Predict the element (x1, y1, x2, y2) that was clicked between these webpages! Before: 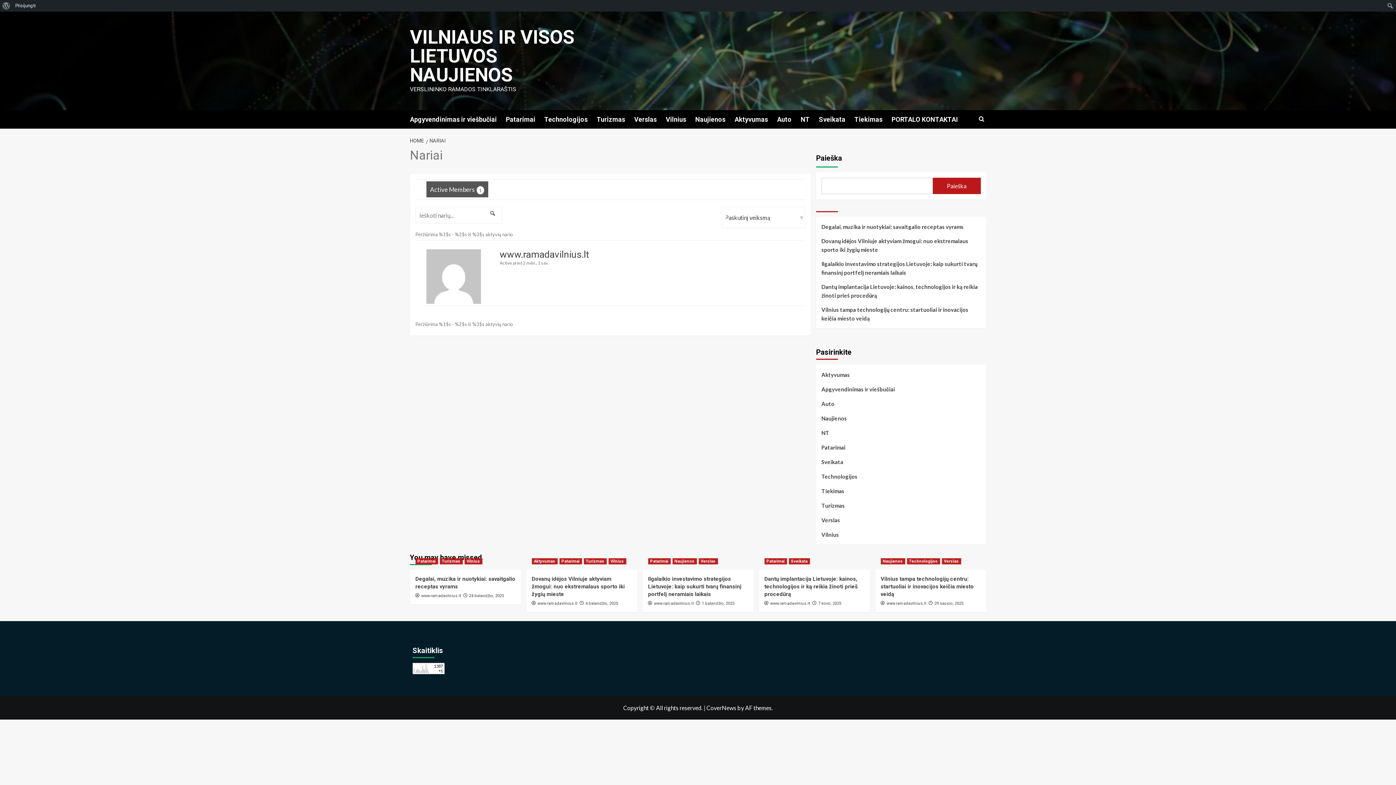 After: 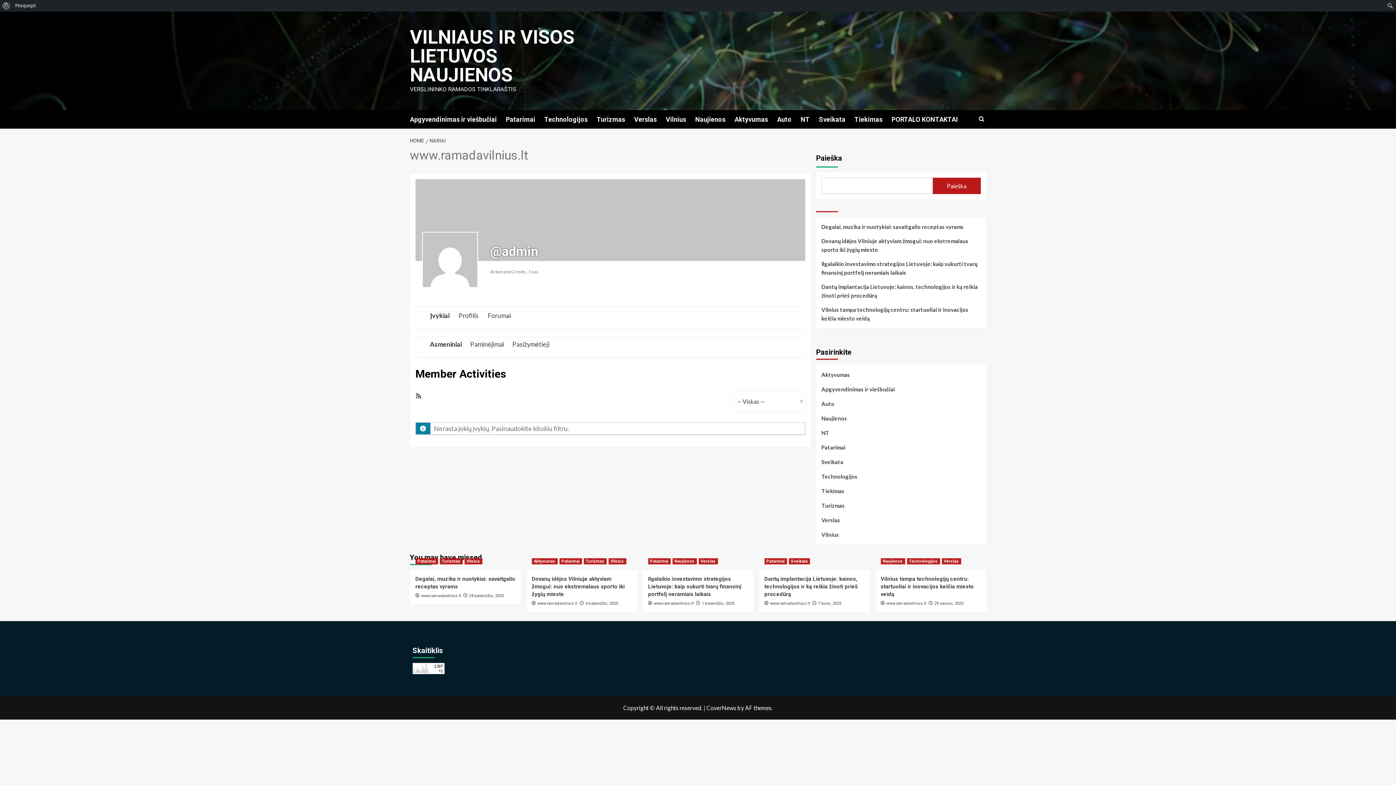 Action: bbox: (426, 271, 480, 279)